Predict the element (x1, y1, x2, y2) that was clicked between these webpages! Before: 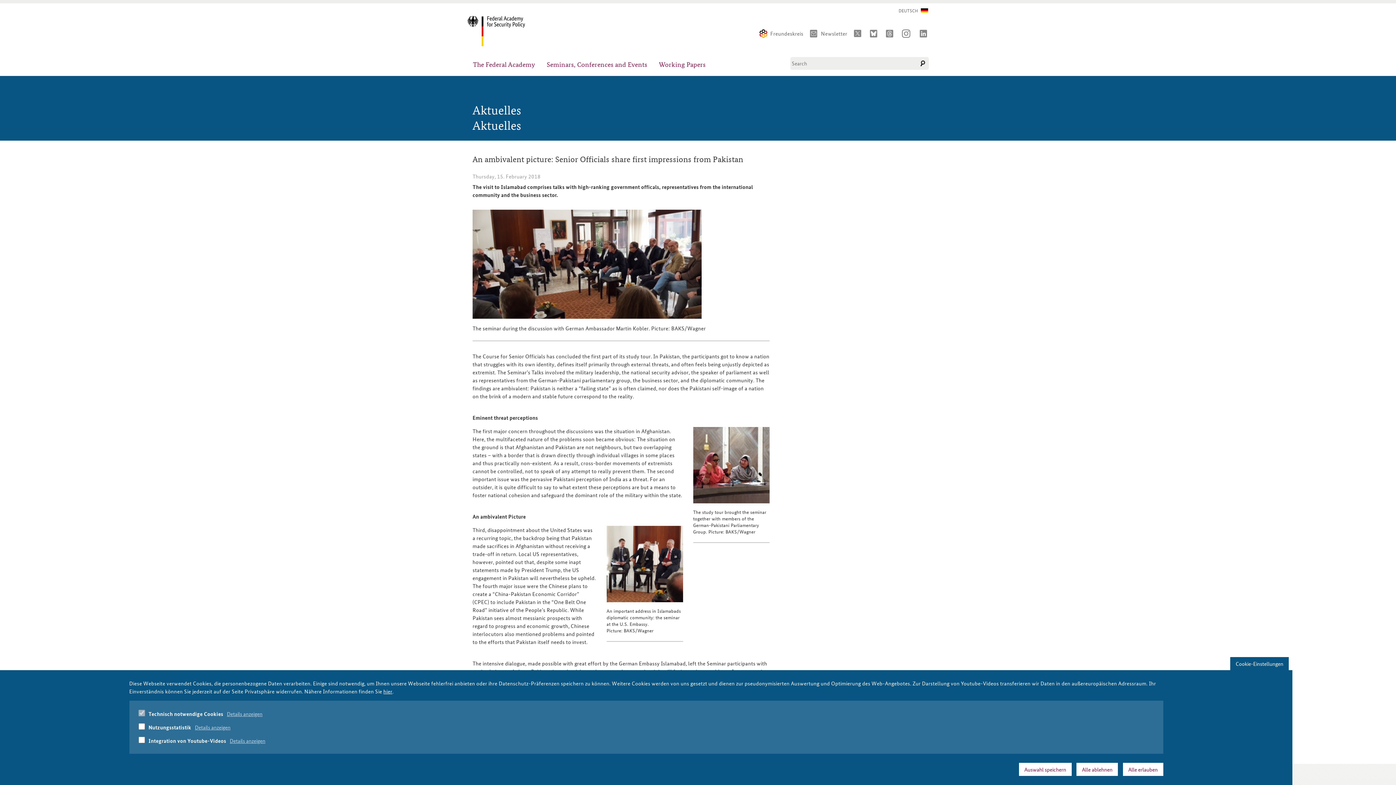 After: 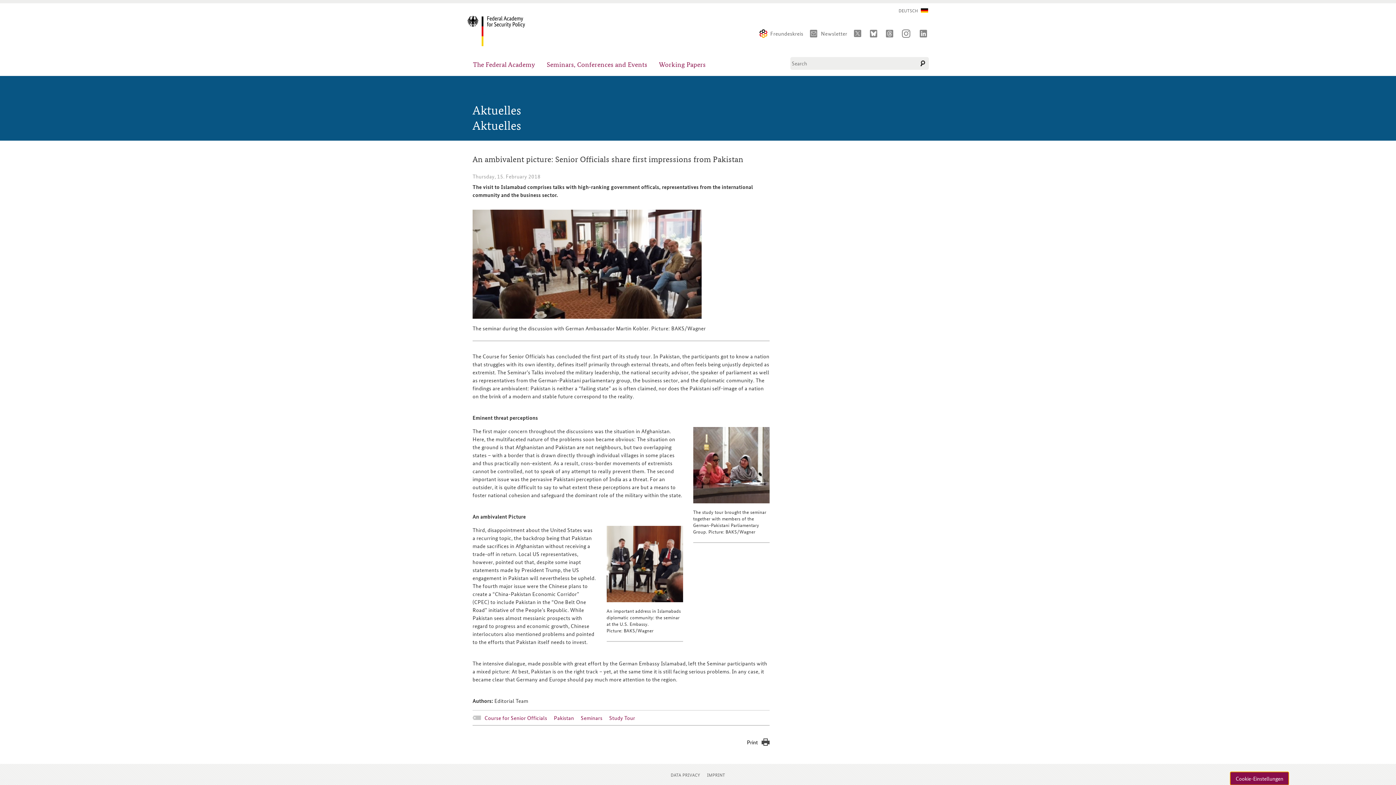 Action: bbox: (1230, 657, 1289, 670) label: Cookie-Einstellungen